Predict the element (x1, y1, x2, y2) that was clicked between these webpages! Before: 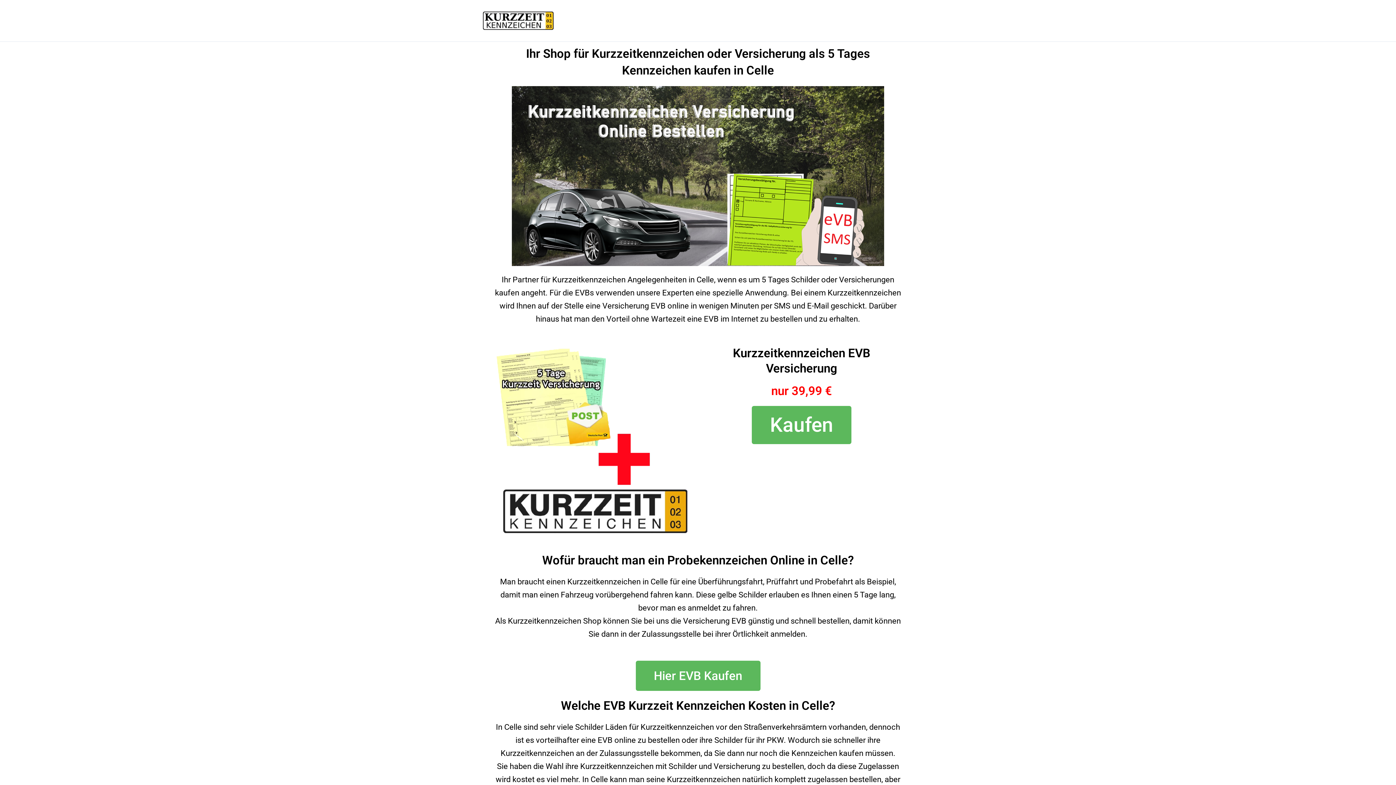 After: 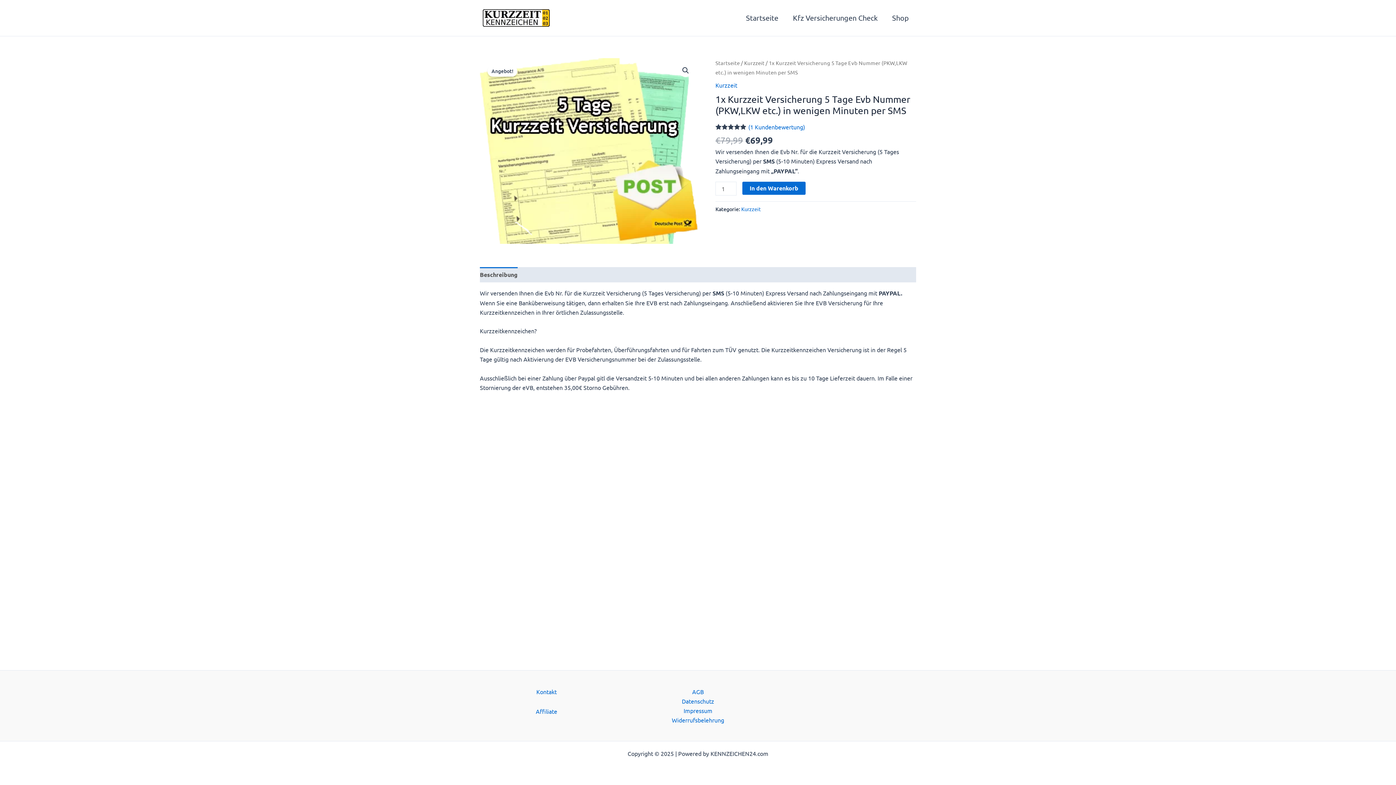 Action: bbox: (752, 406, 851, 444) label: Kaufen